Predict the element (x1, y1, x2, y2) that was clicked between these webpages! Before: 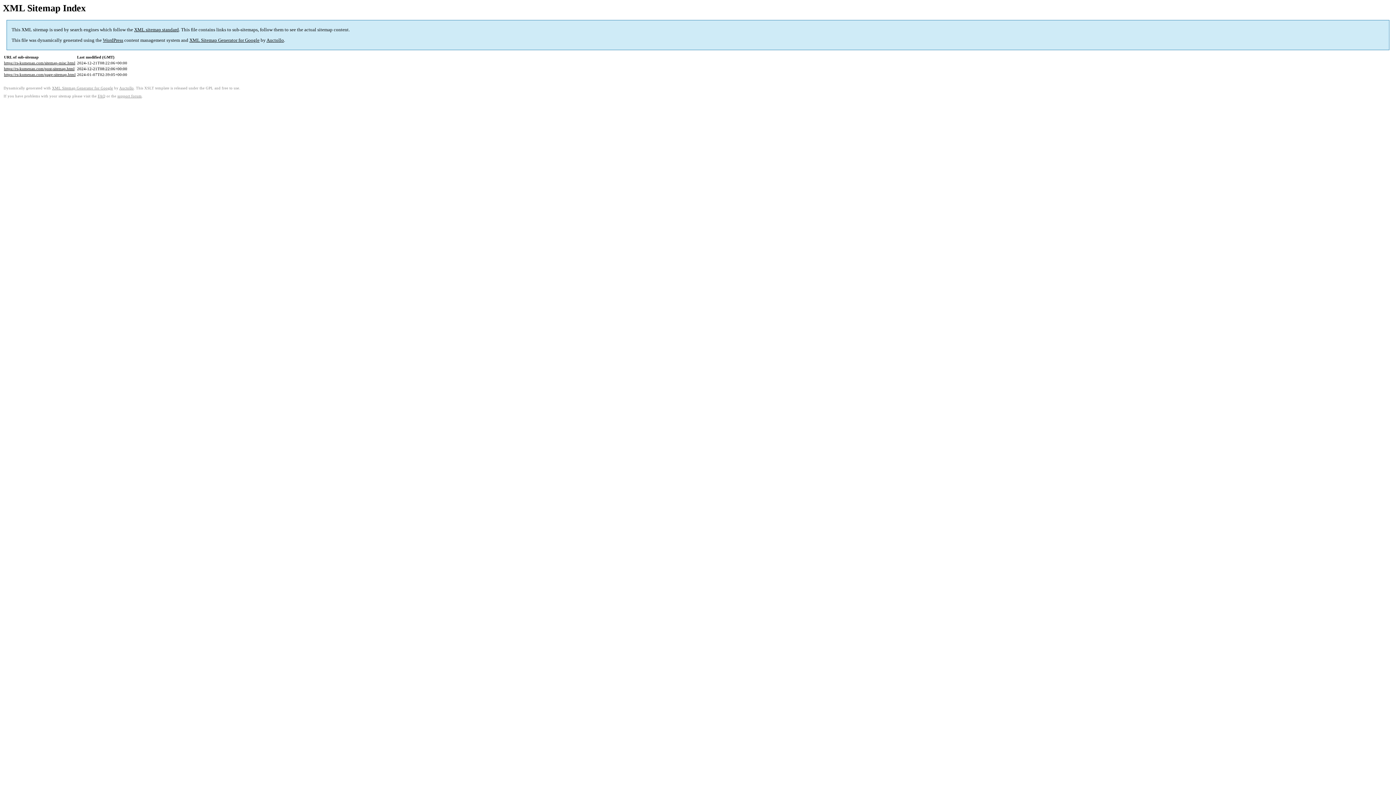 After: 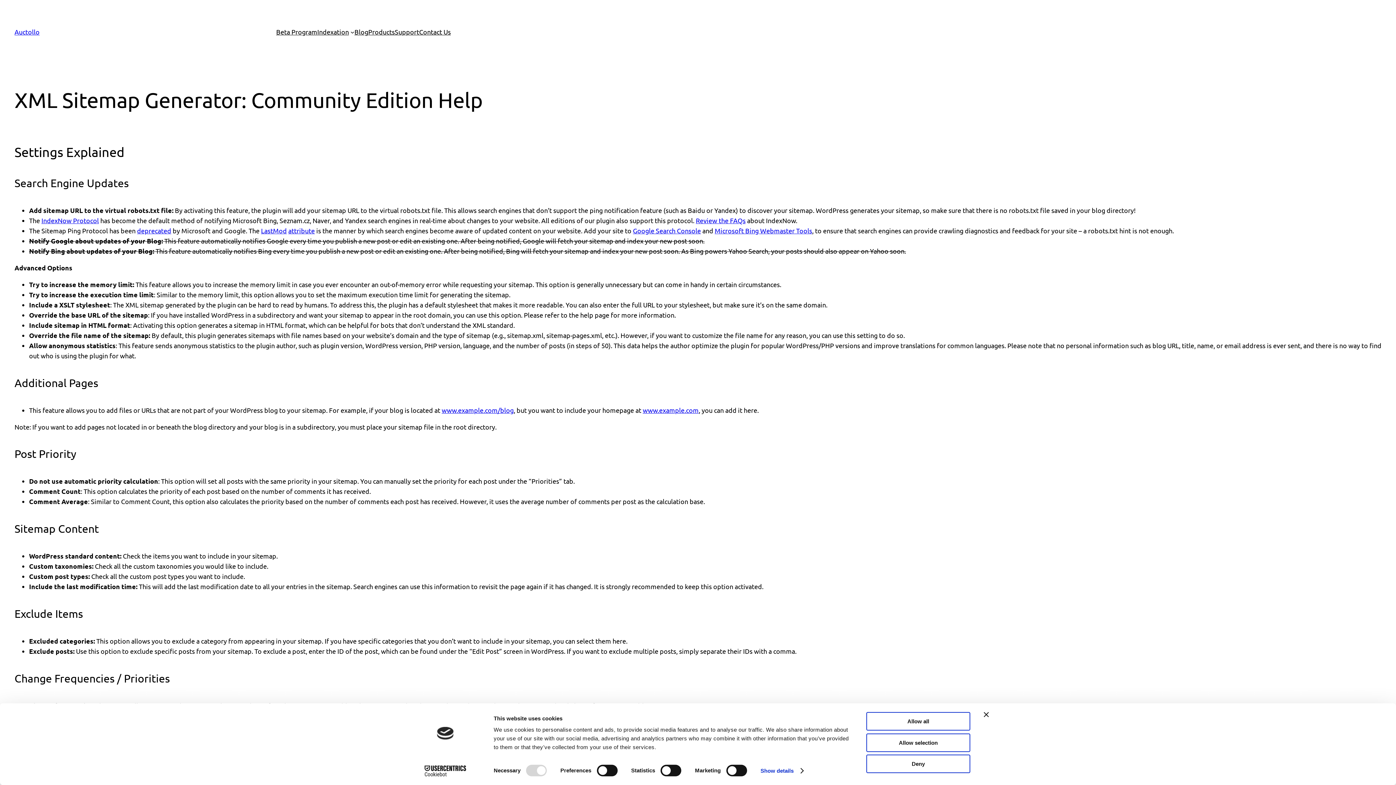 Action: label: FAQ bbox: (97, 94, 105, 98)